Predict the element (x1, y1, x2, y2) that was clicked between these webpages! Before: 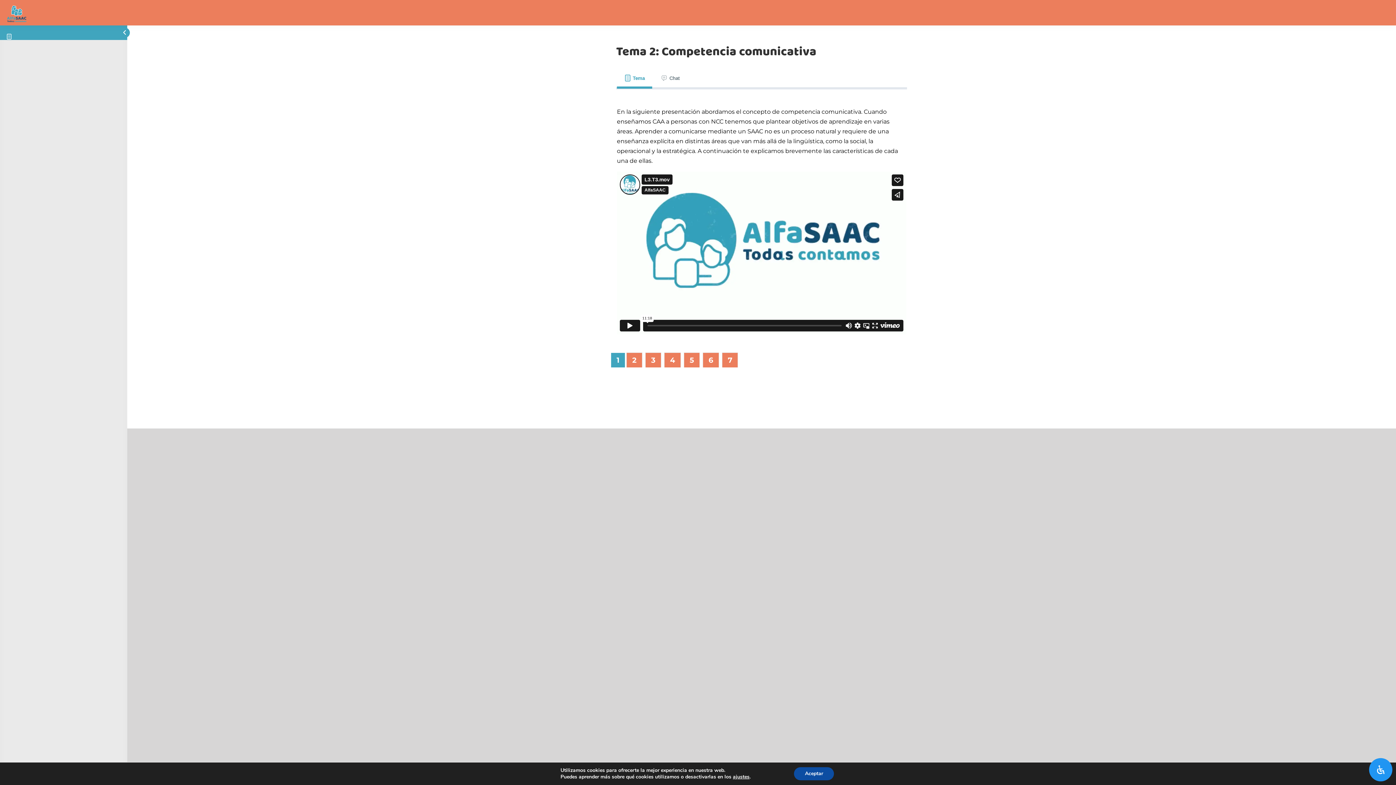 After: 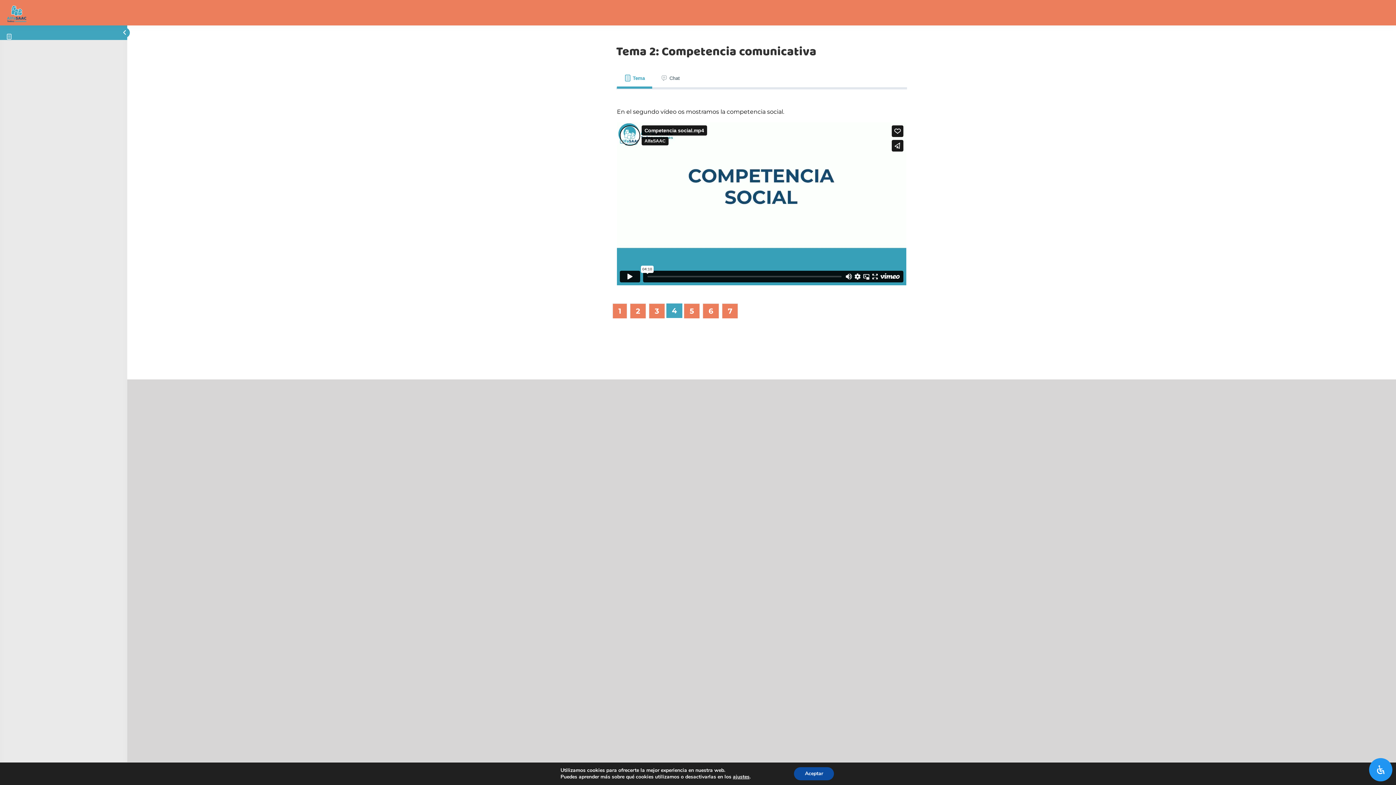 Action: bbox: (664, 352, 681, 367) label: 4